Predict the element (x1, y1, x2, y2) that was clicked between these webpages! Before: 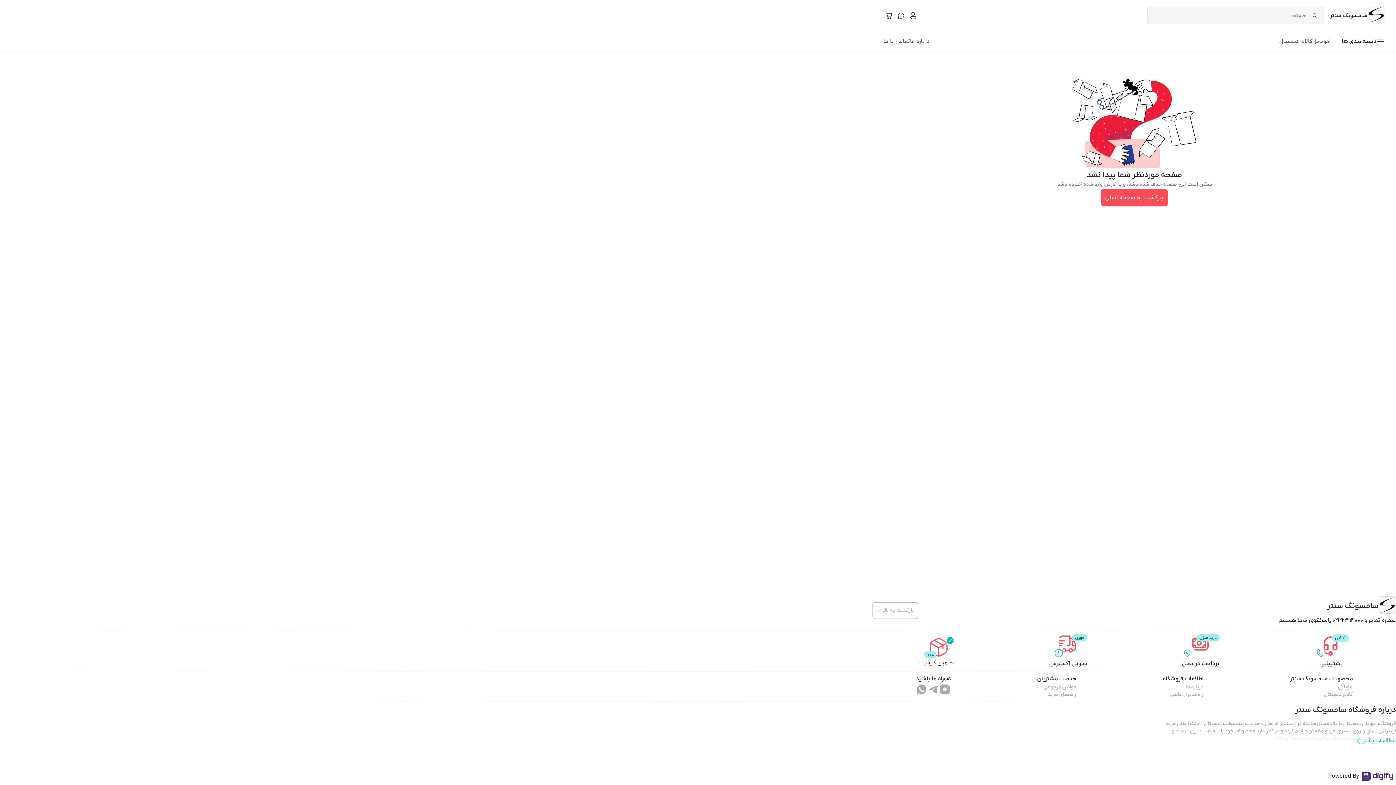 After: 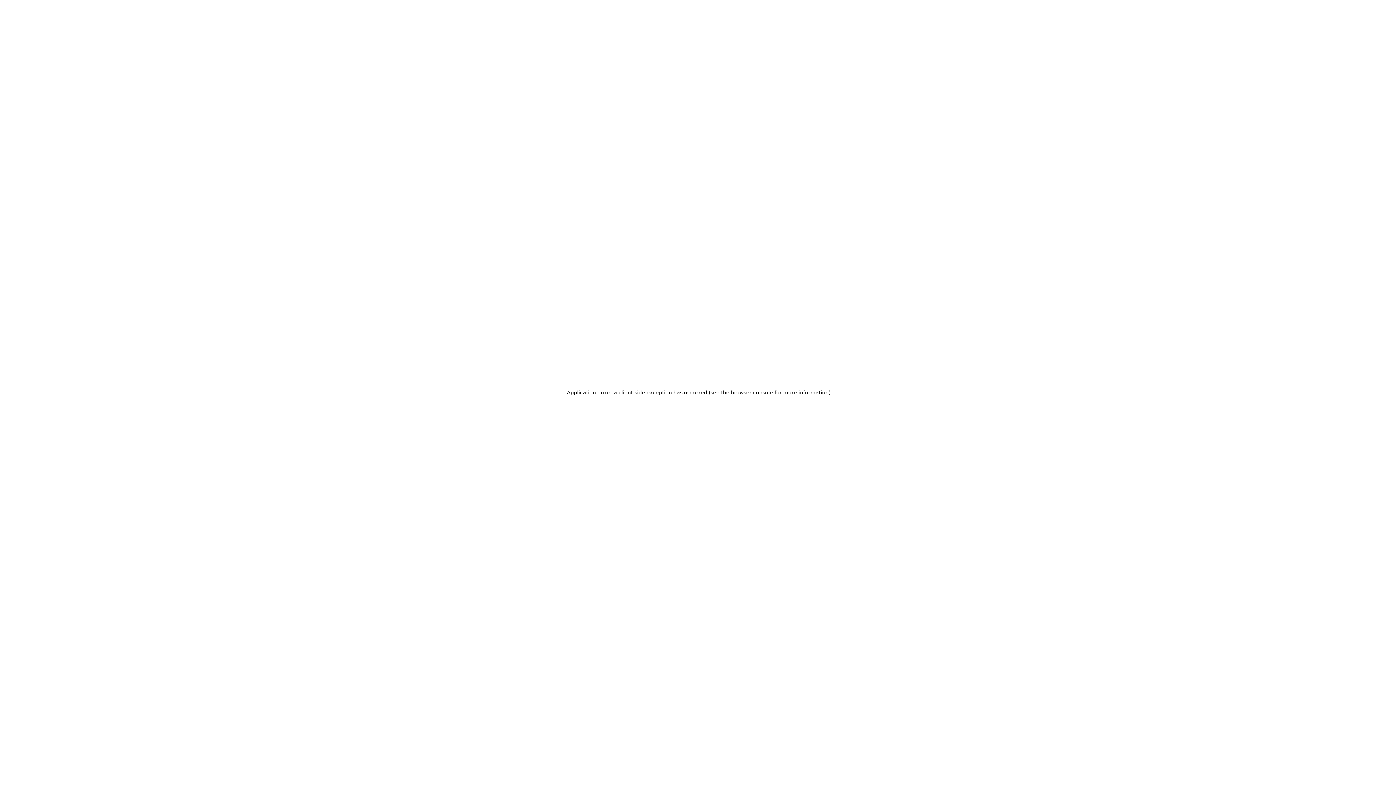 Action: bbox: (1327, 601, 1378, 611) label: سامسونگ سنتر